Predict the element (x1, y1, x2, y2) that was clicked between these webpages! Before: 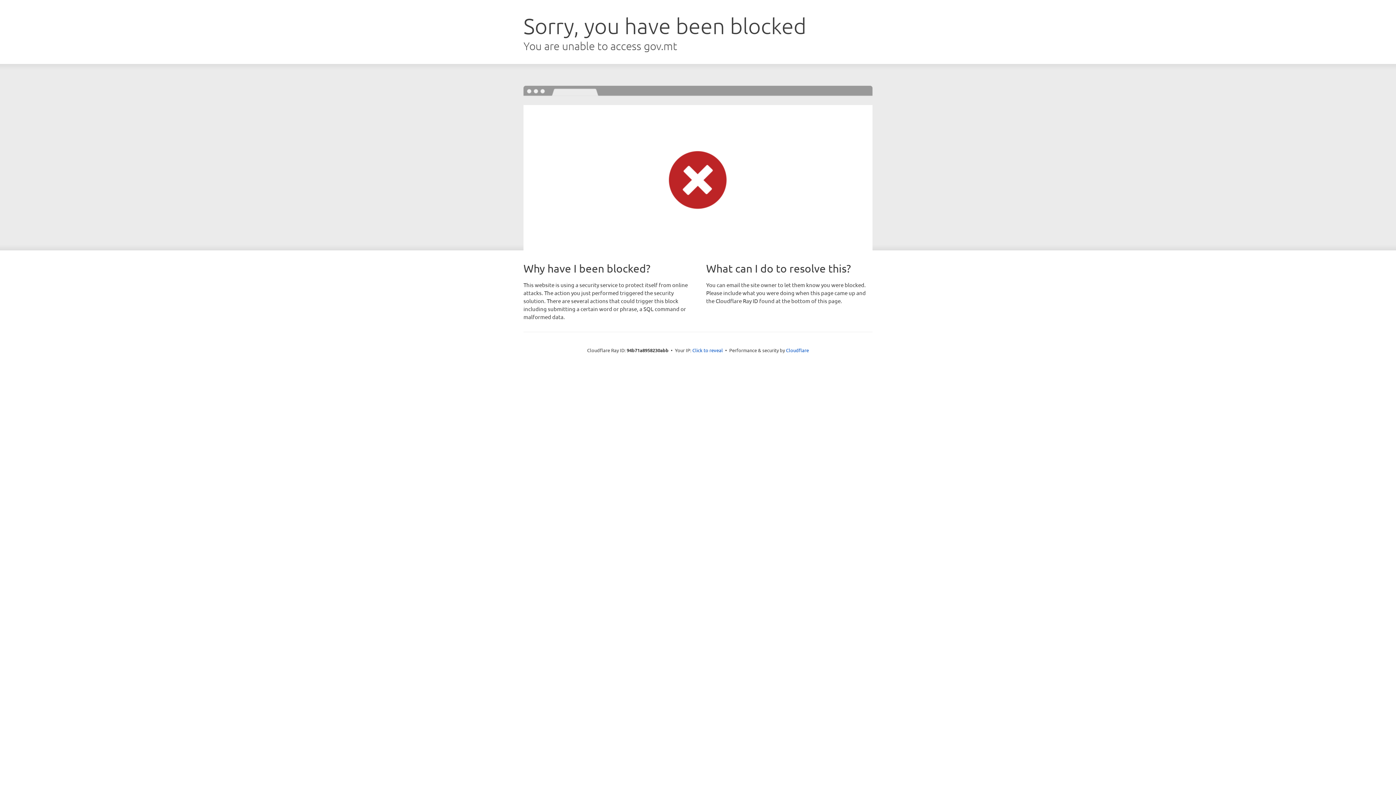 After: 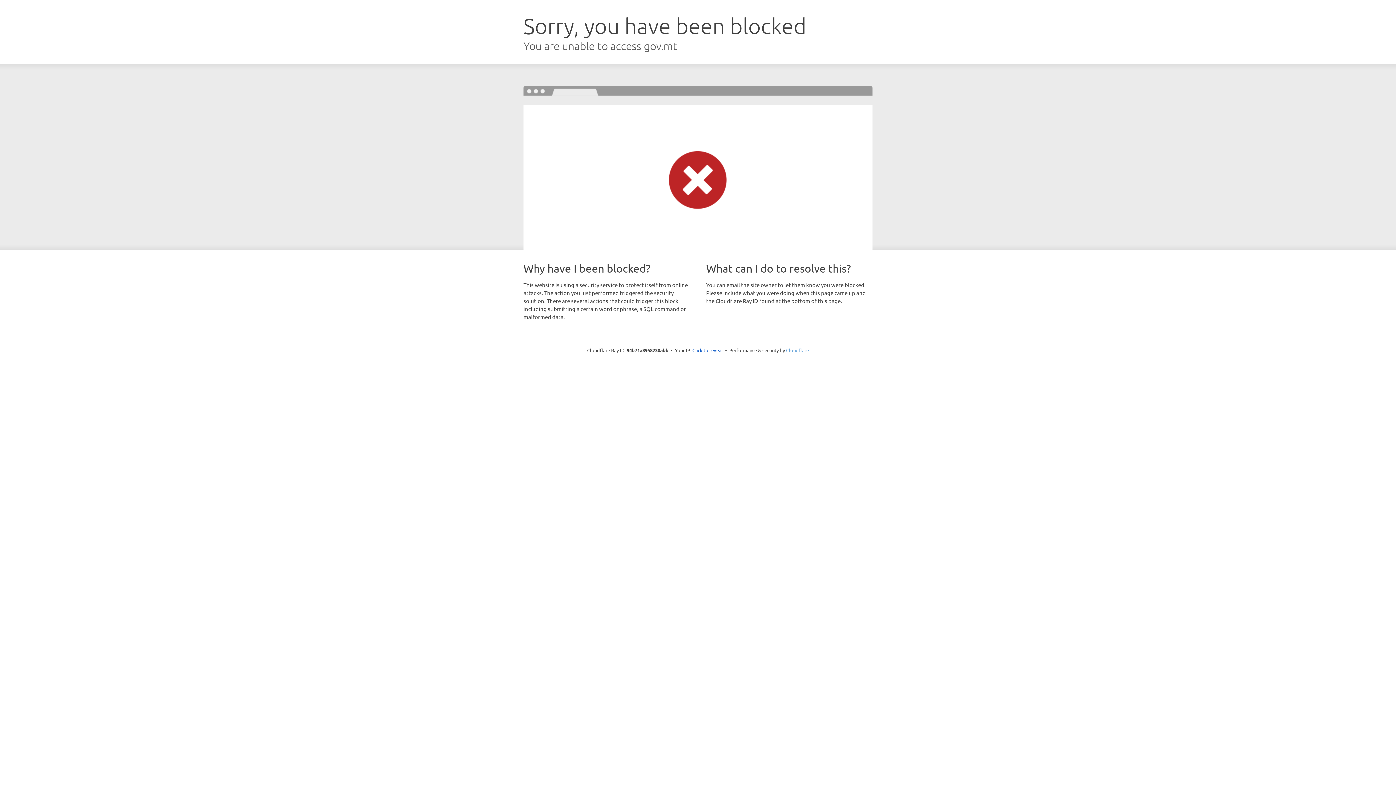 Action: bbox: (786, 347, 809, 353) label: Cloudflare